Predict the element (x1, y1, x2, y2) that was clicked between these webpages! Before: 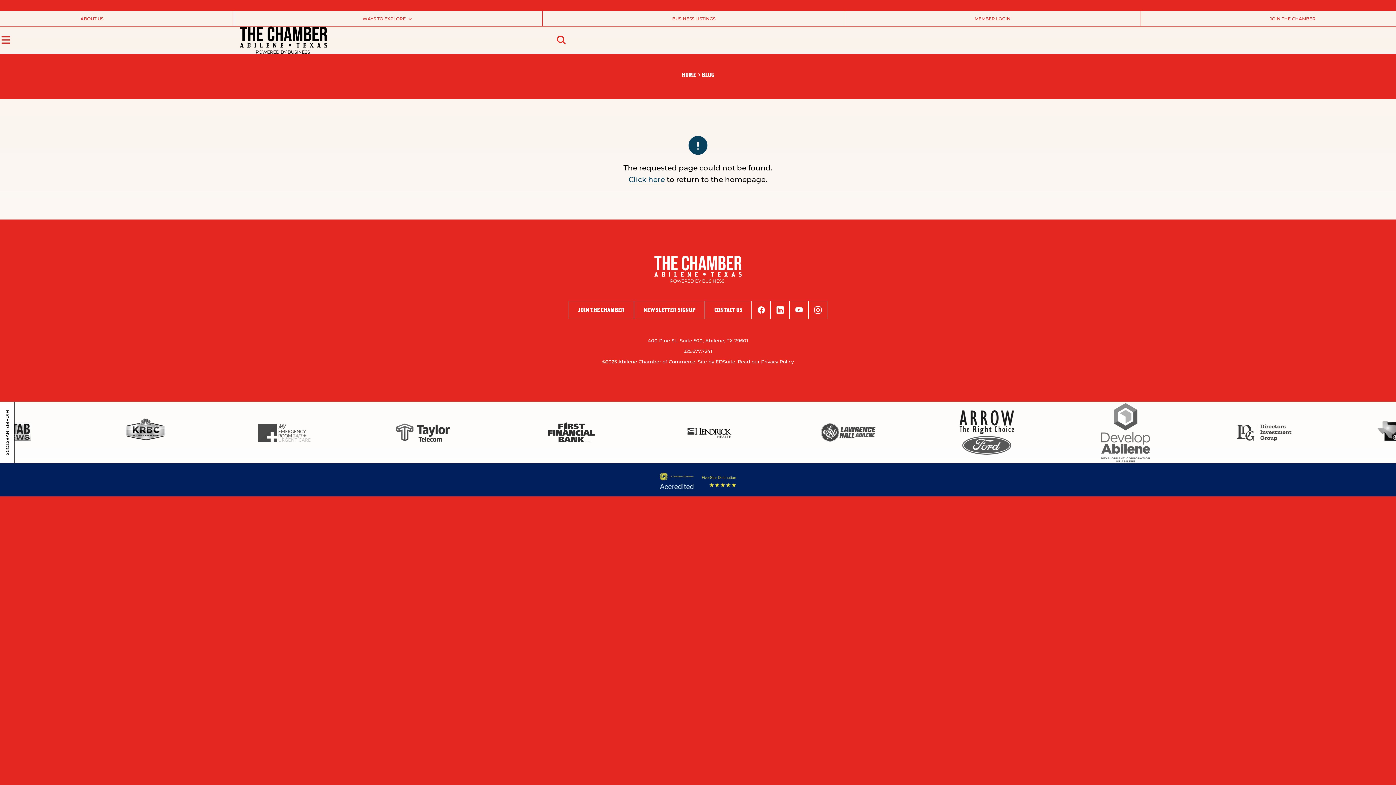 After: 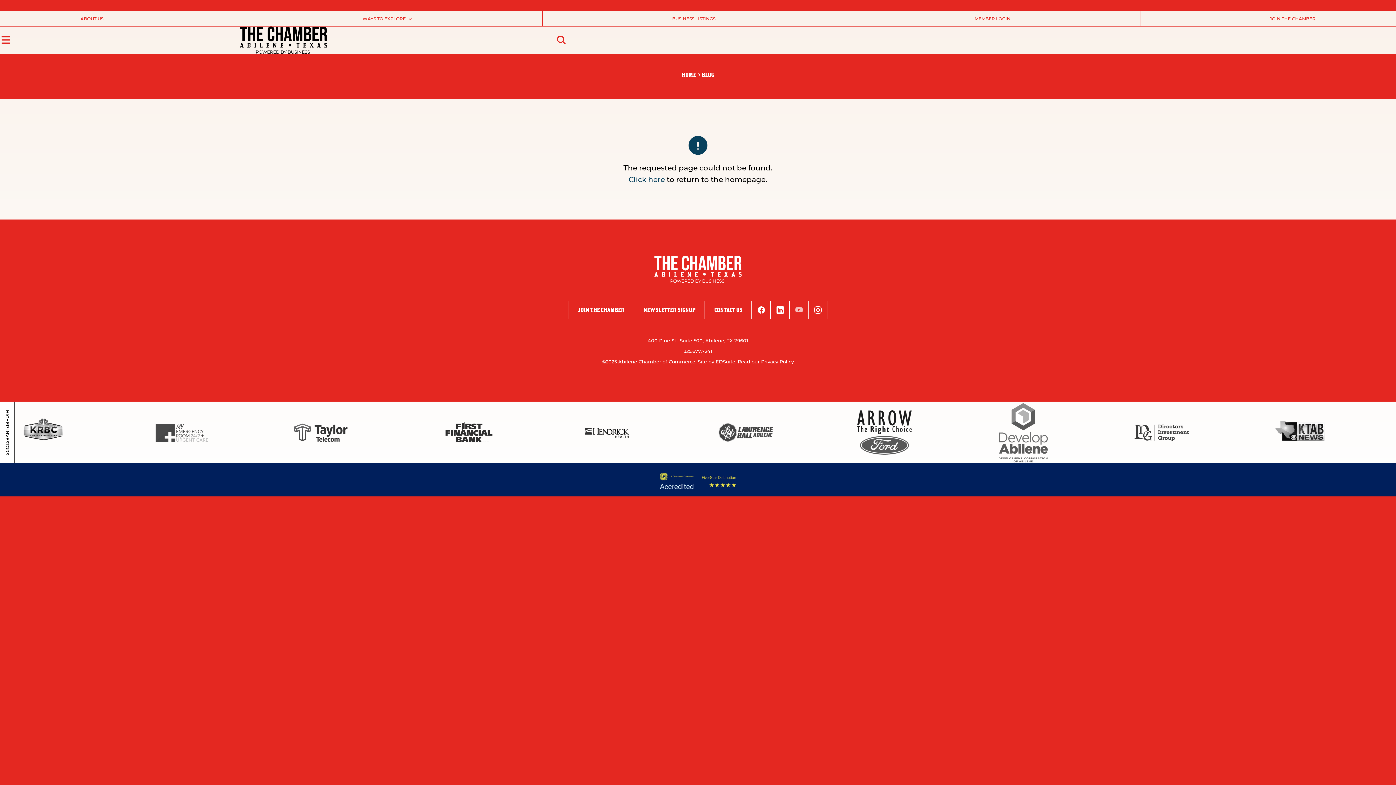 Action: bbox: (789, 301, 808, 319) label: youtube logo